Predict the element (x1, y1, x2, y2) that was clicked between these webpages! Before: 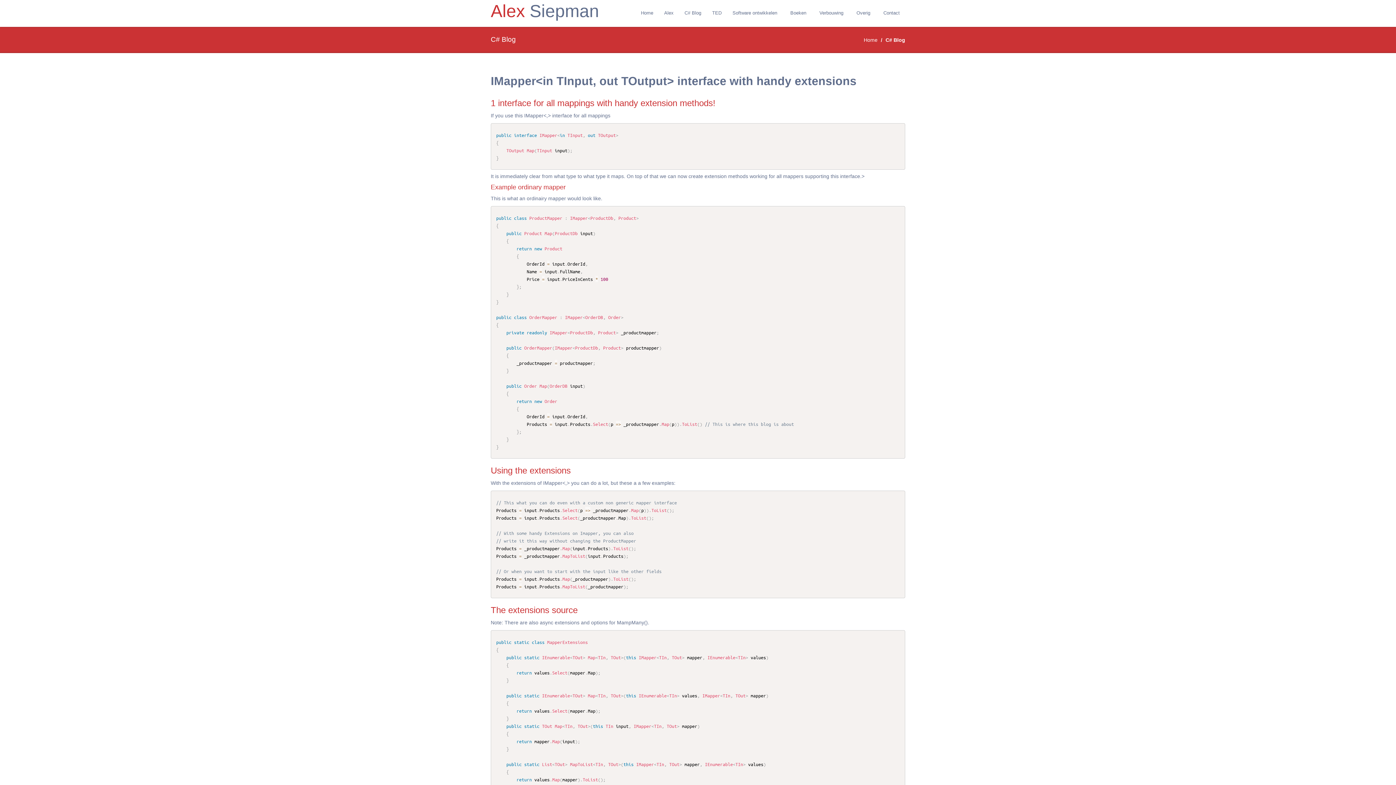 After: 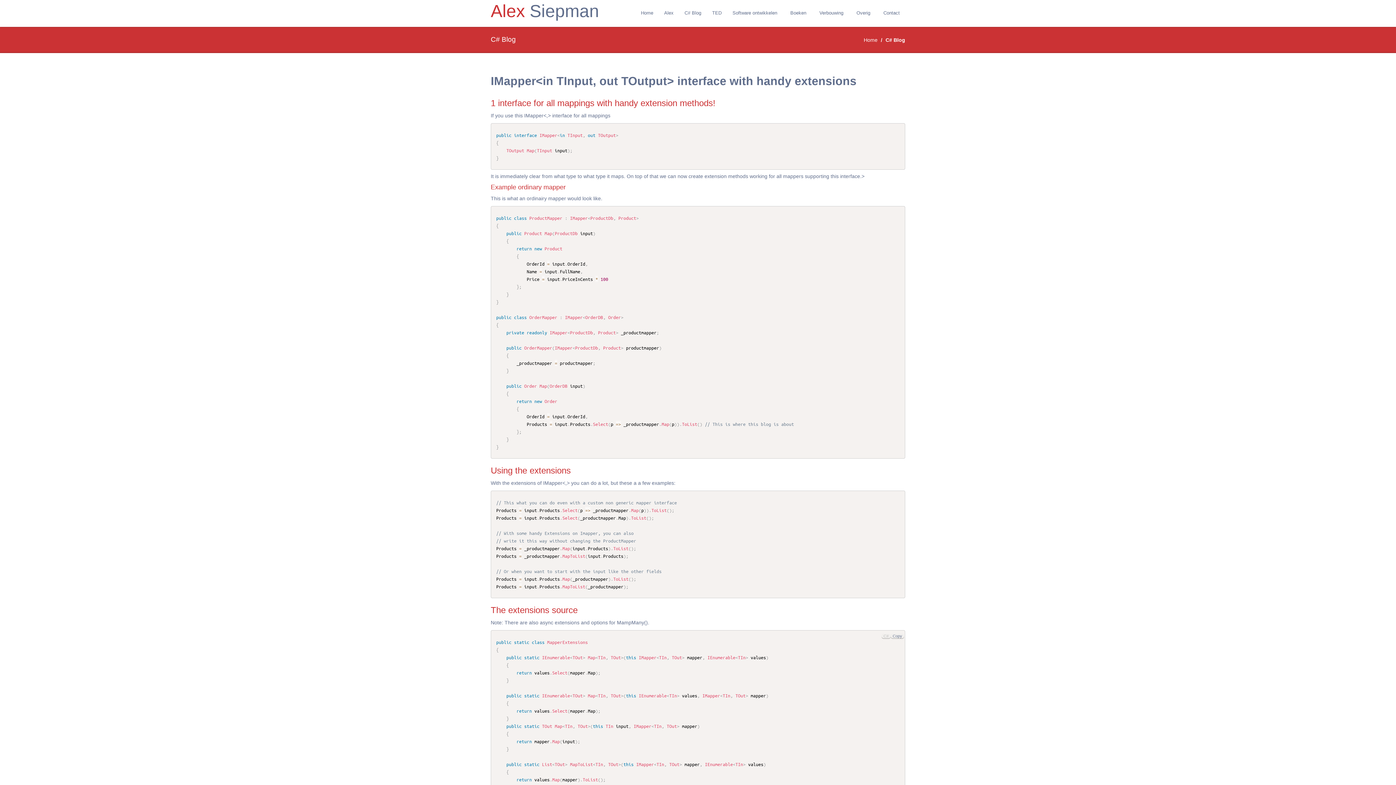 Action: label: Copy bbox: (890, 634, 904, 638)